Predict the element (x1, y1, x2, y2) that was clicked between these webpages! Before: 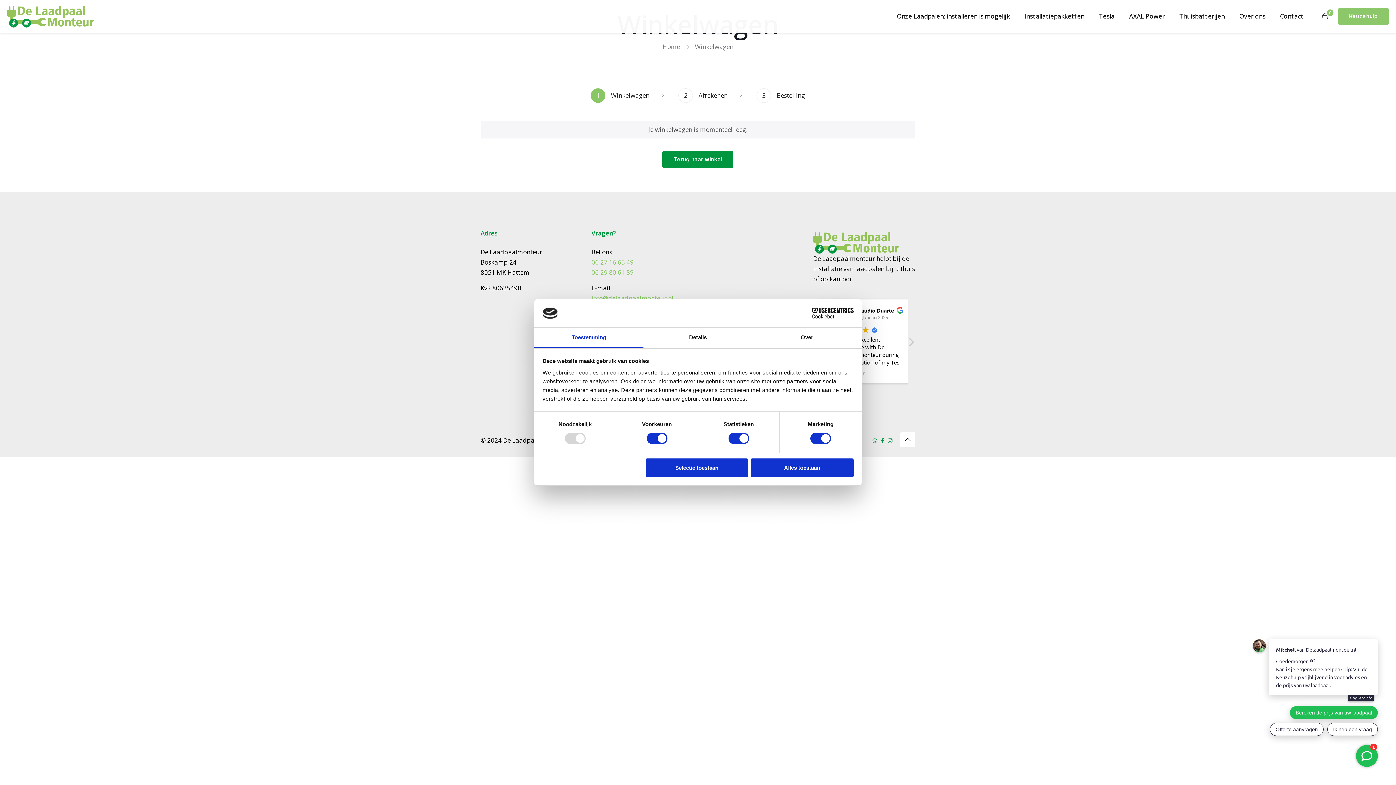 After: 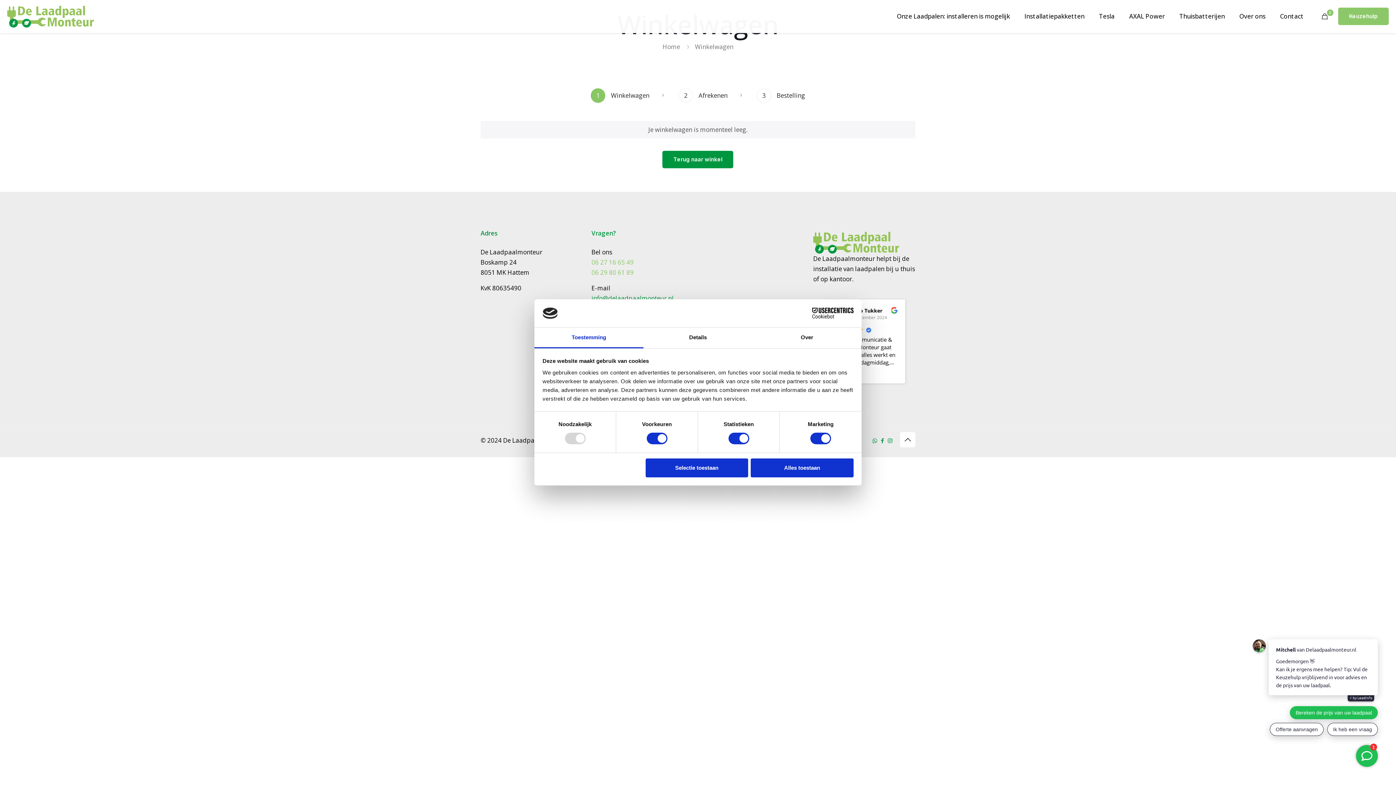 Action: label: info@delaadpaalmonteur.nl bbox: (591, 294, 673, 302)